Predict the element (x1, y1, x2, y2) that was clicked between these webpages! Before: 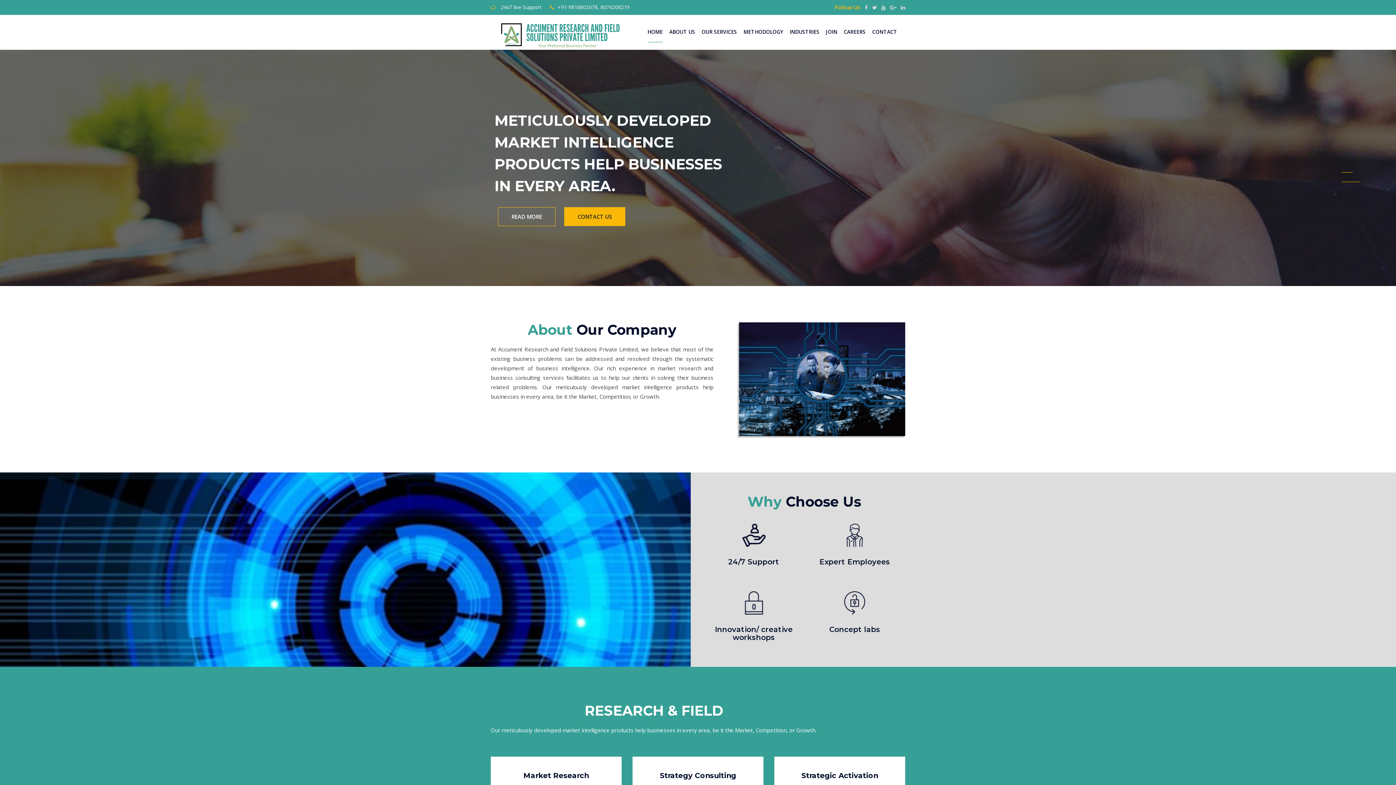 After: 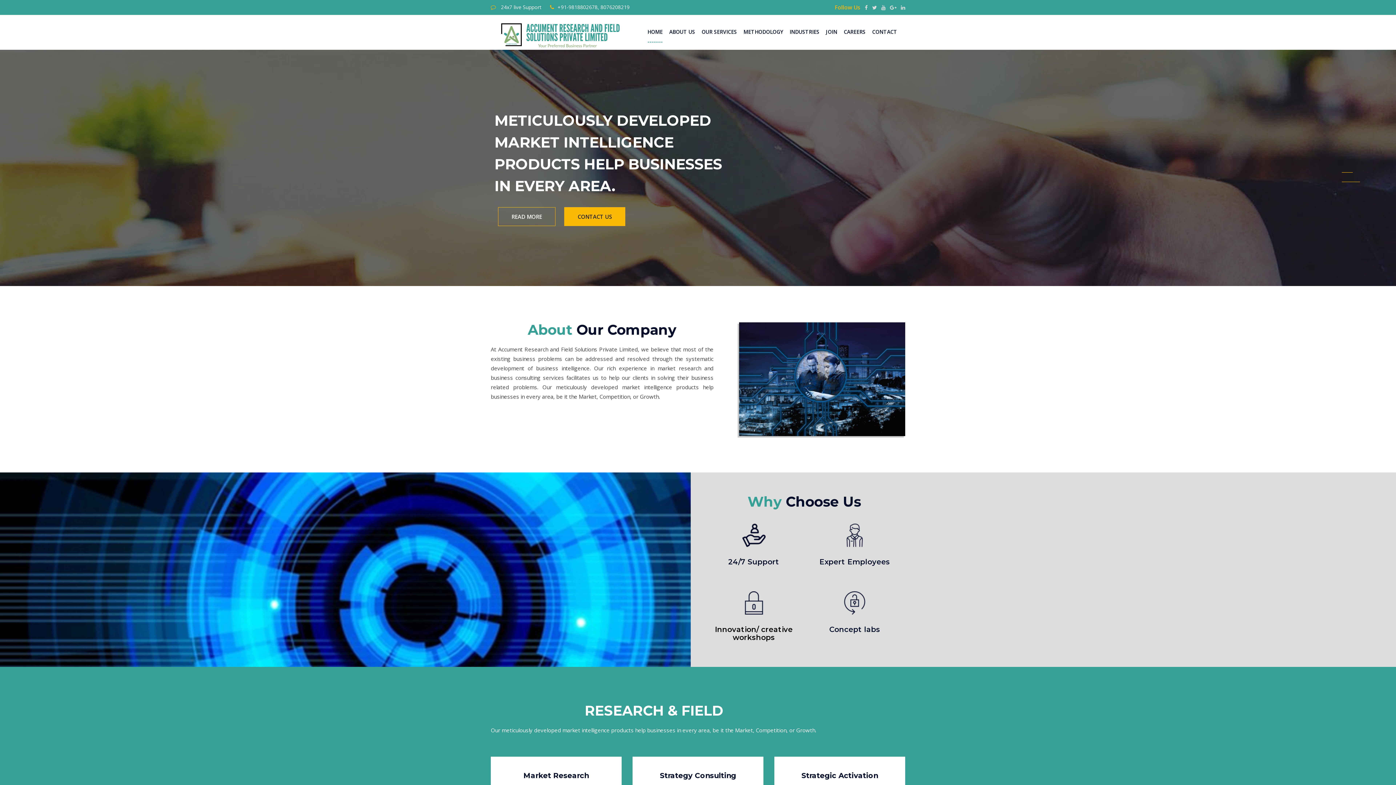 Action: label: Innovation/ creative workshops bbox: (715, 625, 792, 642)